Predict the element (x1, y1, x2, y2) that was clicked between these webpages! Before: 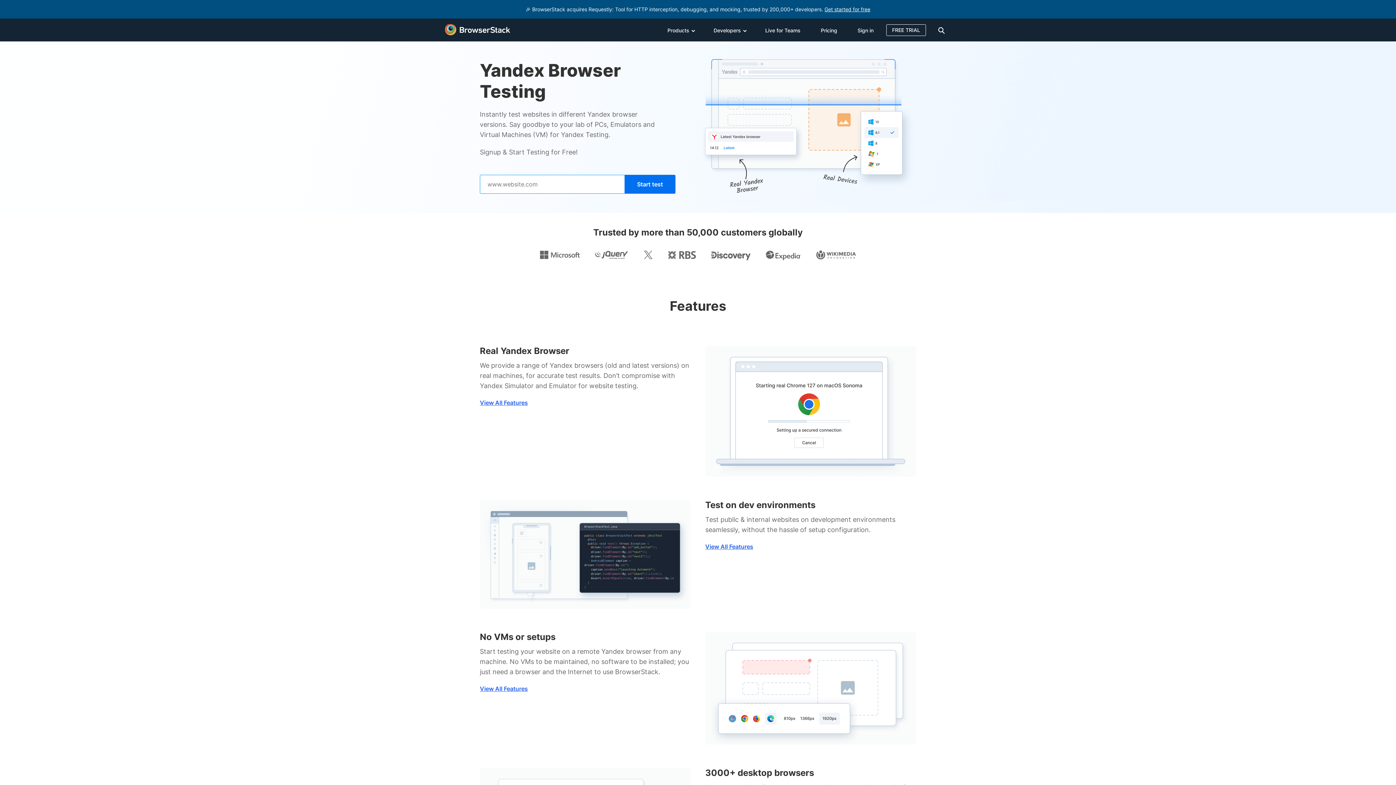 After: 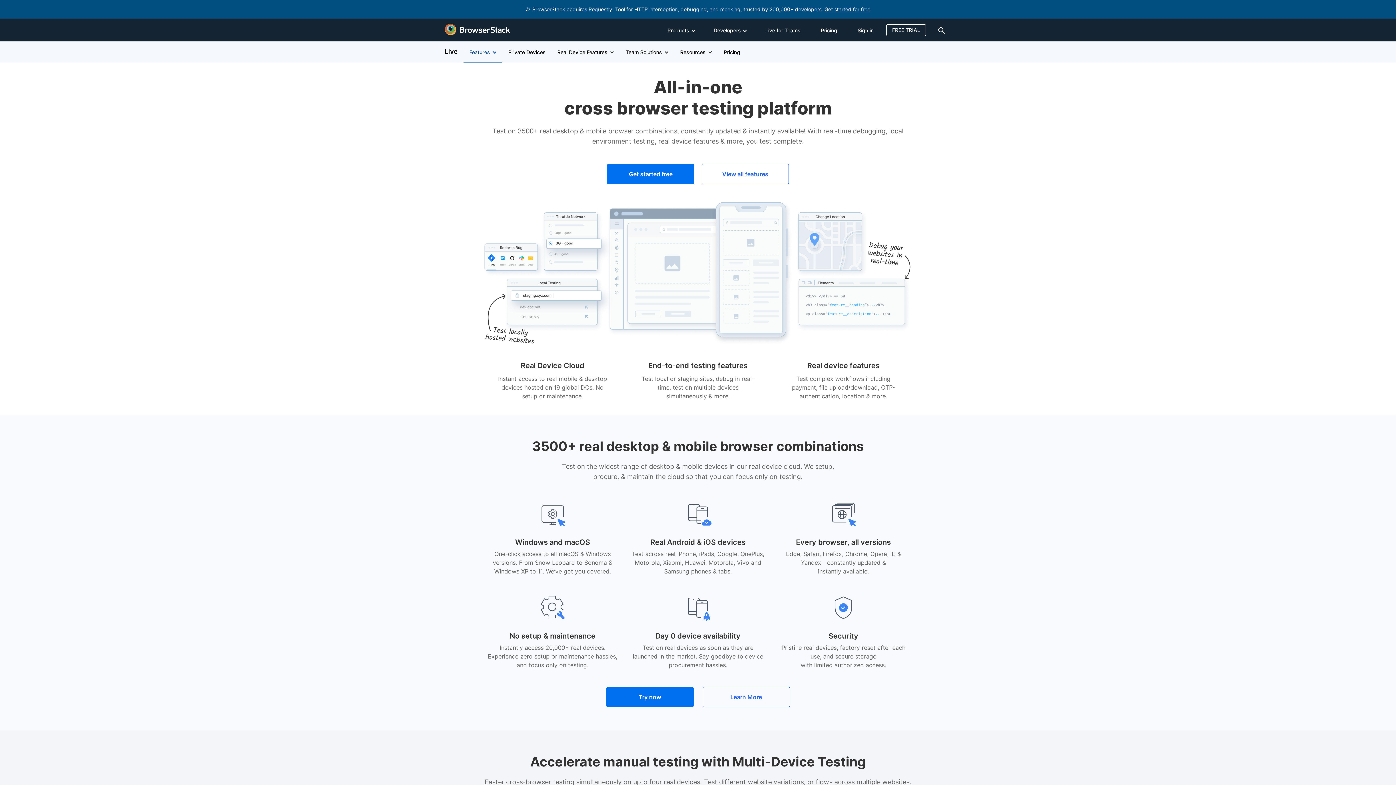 Action: bbox: (705, 542, 753, 551) label: View All Features